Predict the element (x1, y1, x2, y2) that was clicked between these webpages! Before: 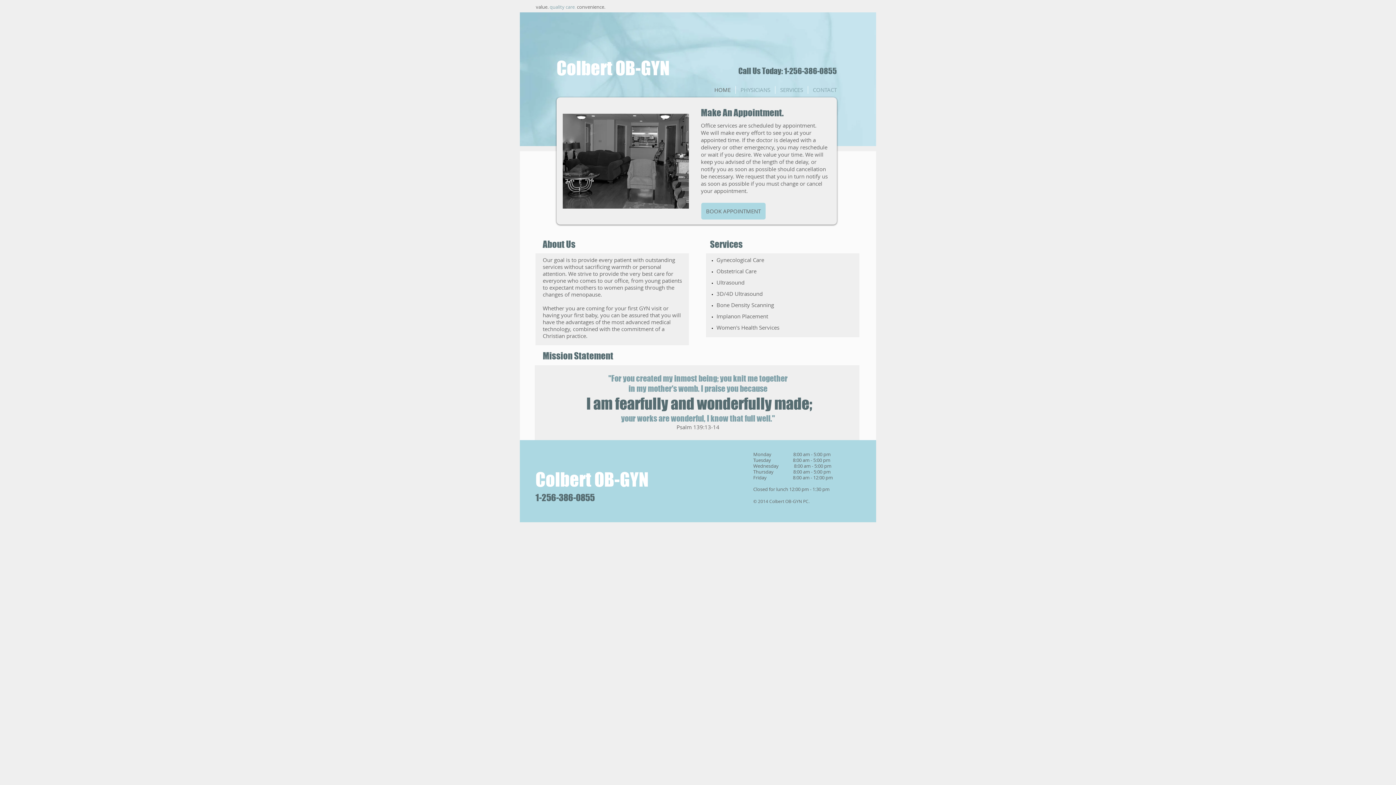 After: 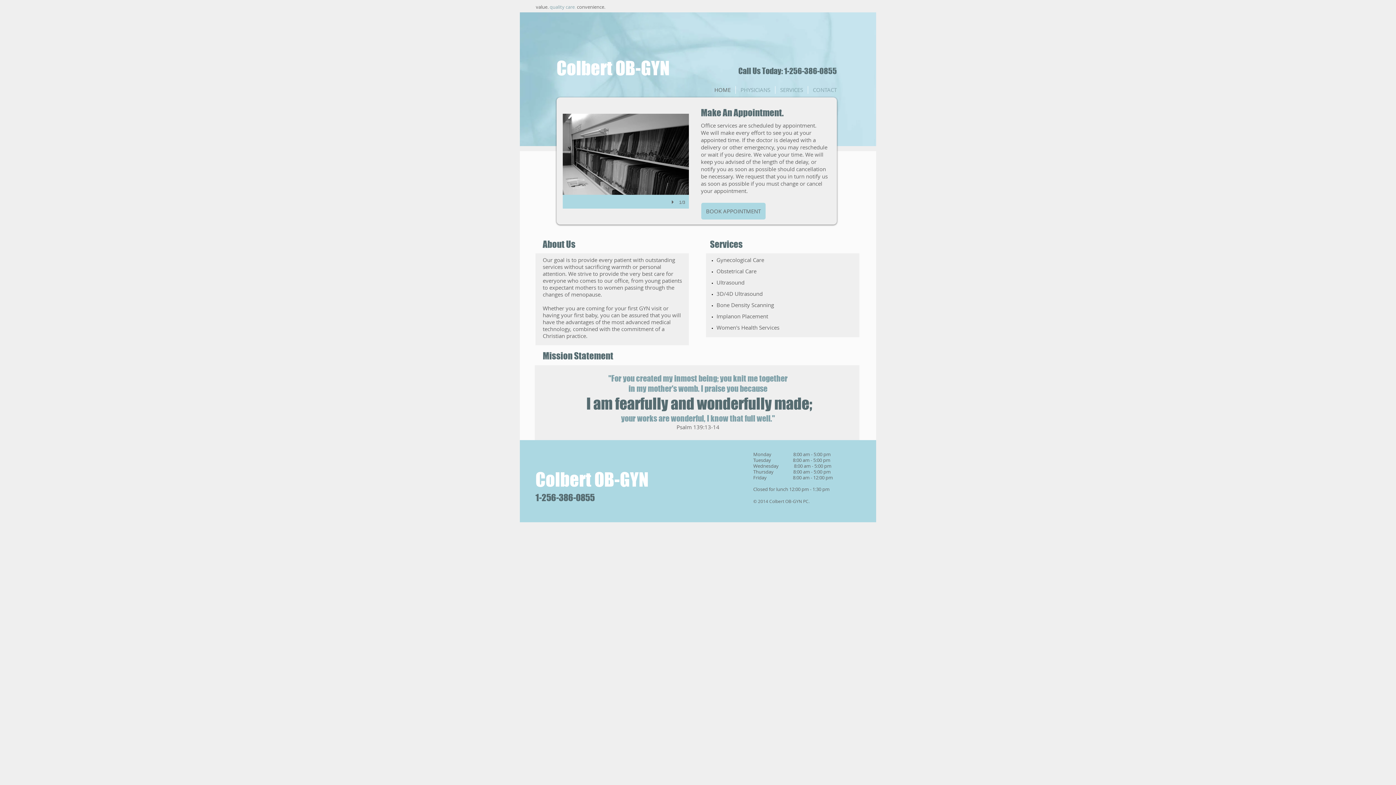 Action: bbox: (670, 199, 677, 205) label: play